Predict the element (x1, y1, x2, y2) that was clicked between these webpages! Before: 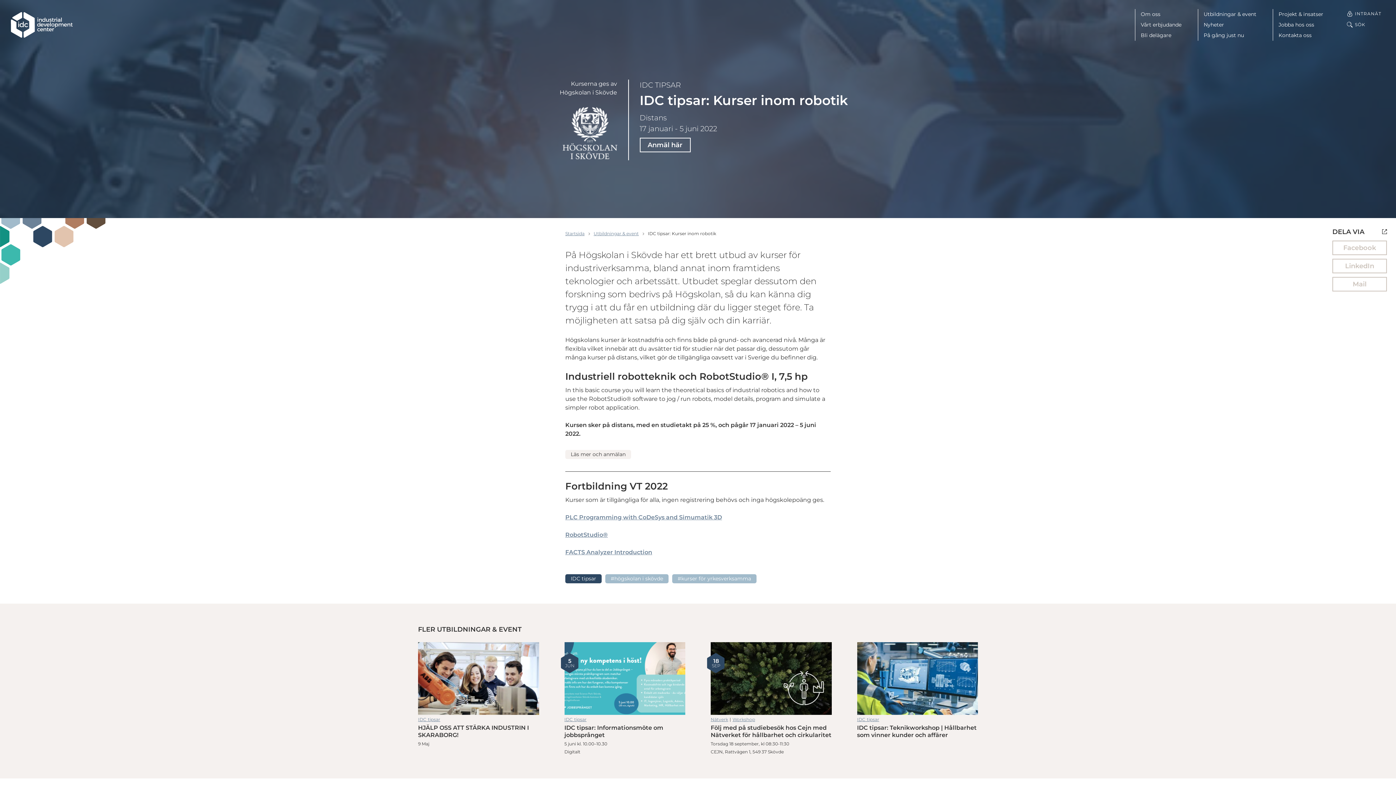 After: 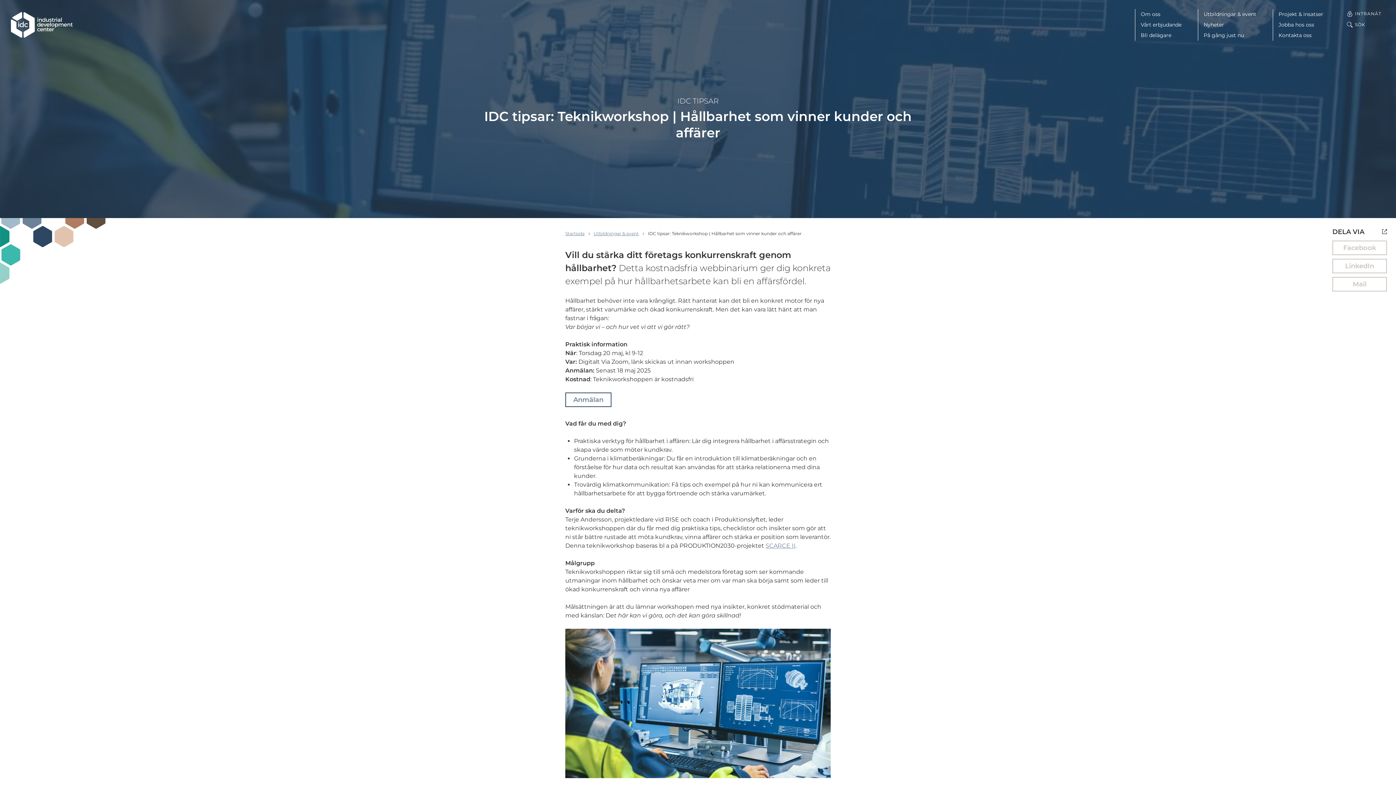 Action: label: IDC tipsar: Teknikworkshop | Hållbarhet som vinner kunder och affärer bbox: (857, 724, 978, 739)